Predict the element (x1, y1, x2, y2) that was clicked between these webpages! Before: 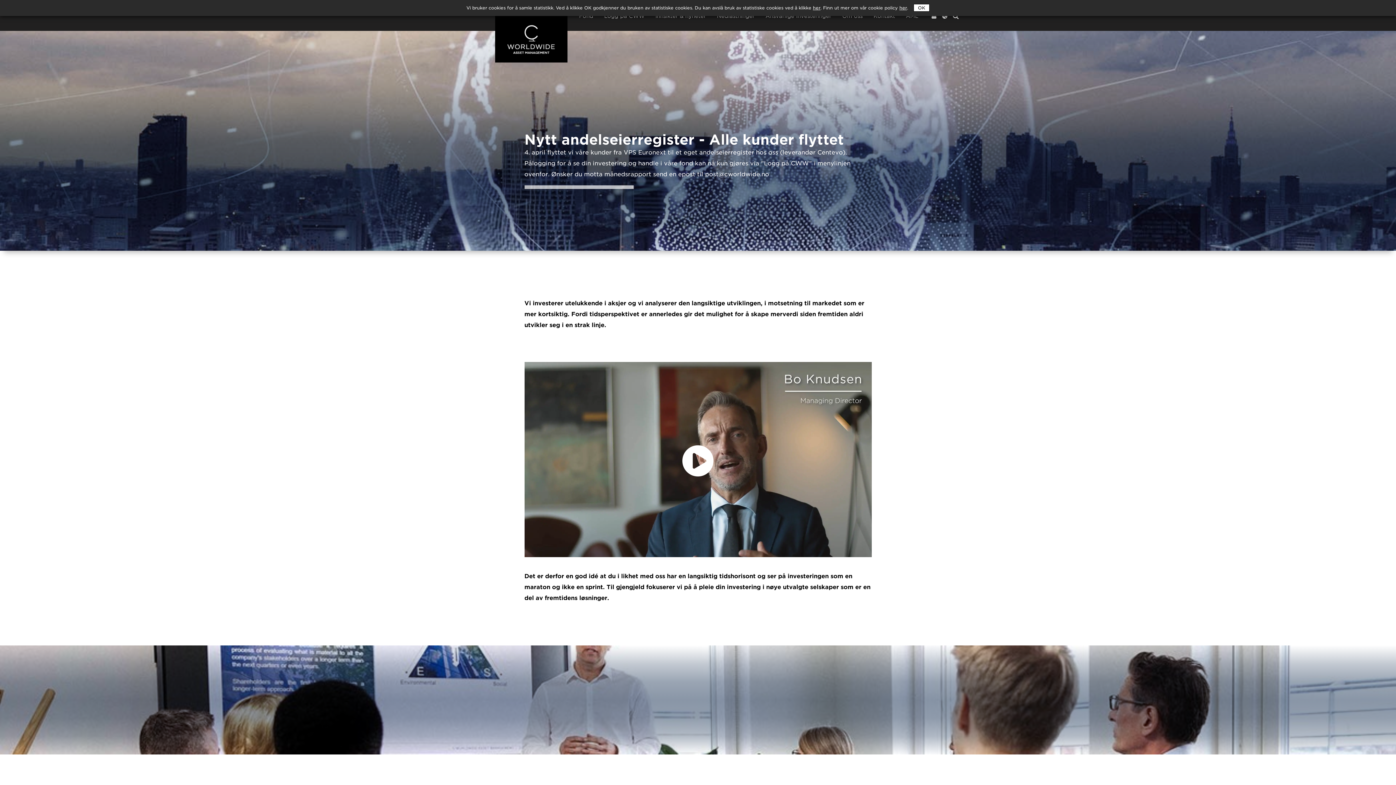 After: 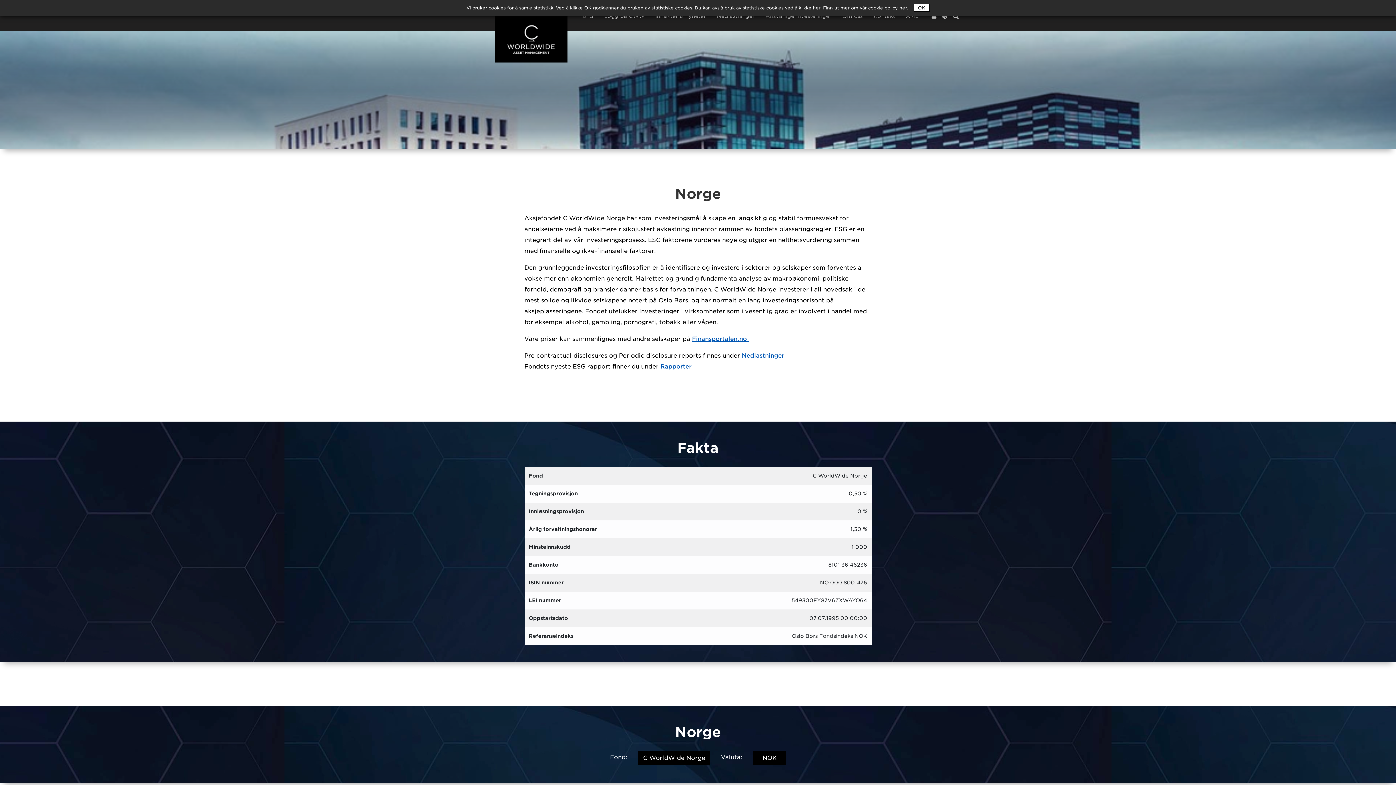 Action: bbox: (579, 13, 593, 22) label: Fond